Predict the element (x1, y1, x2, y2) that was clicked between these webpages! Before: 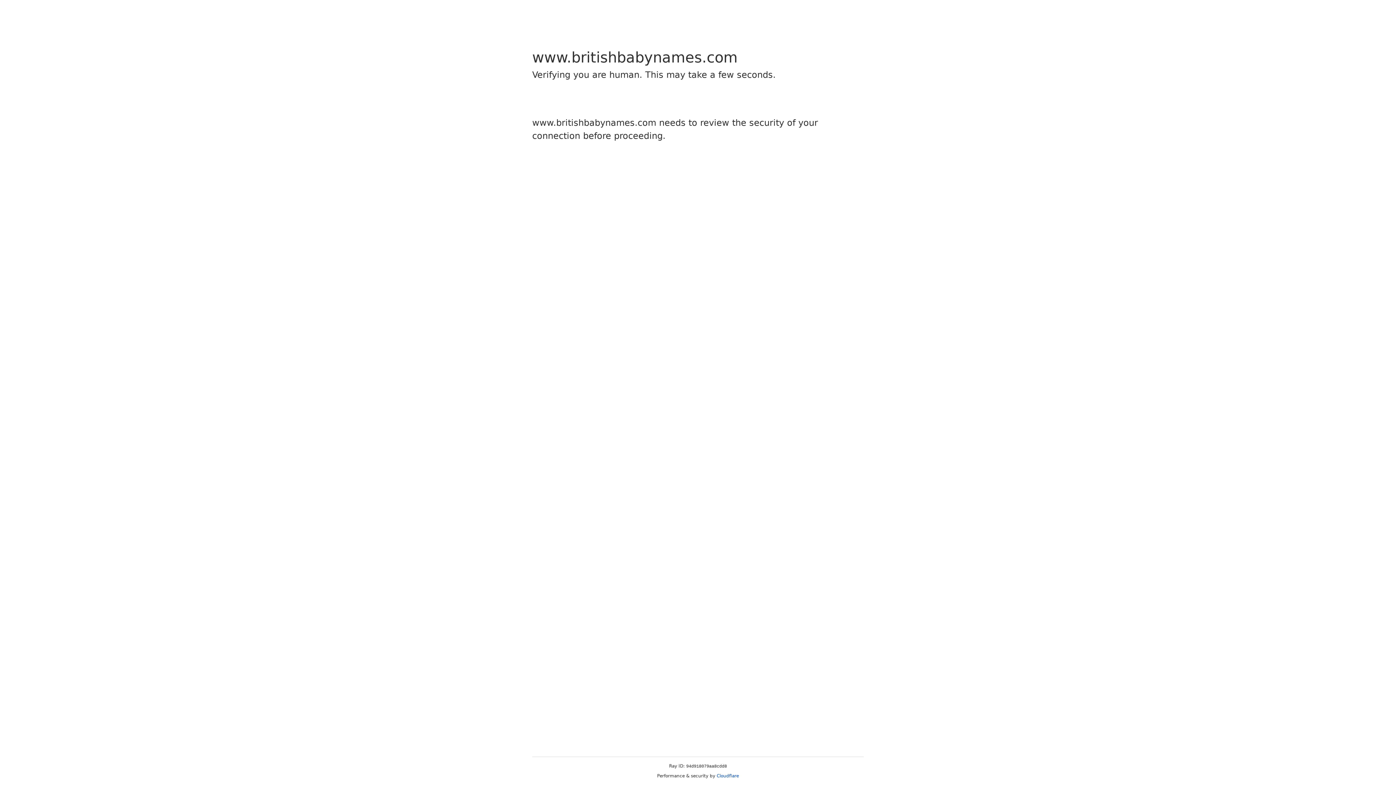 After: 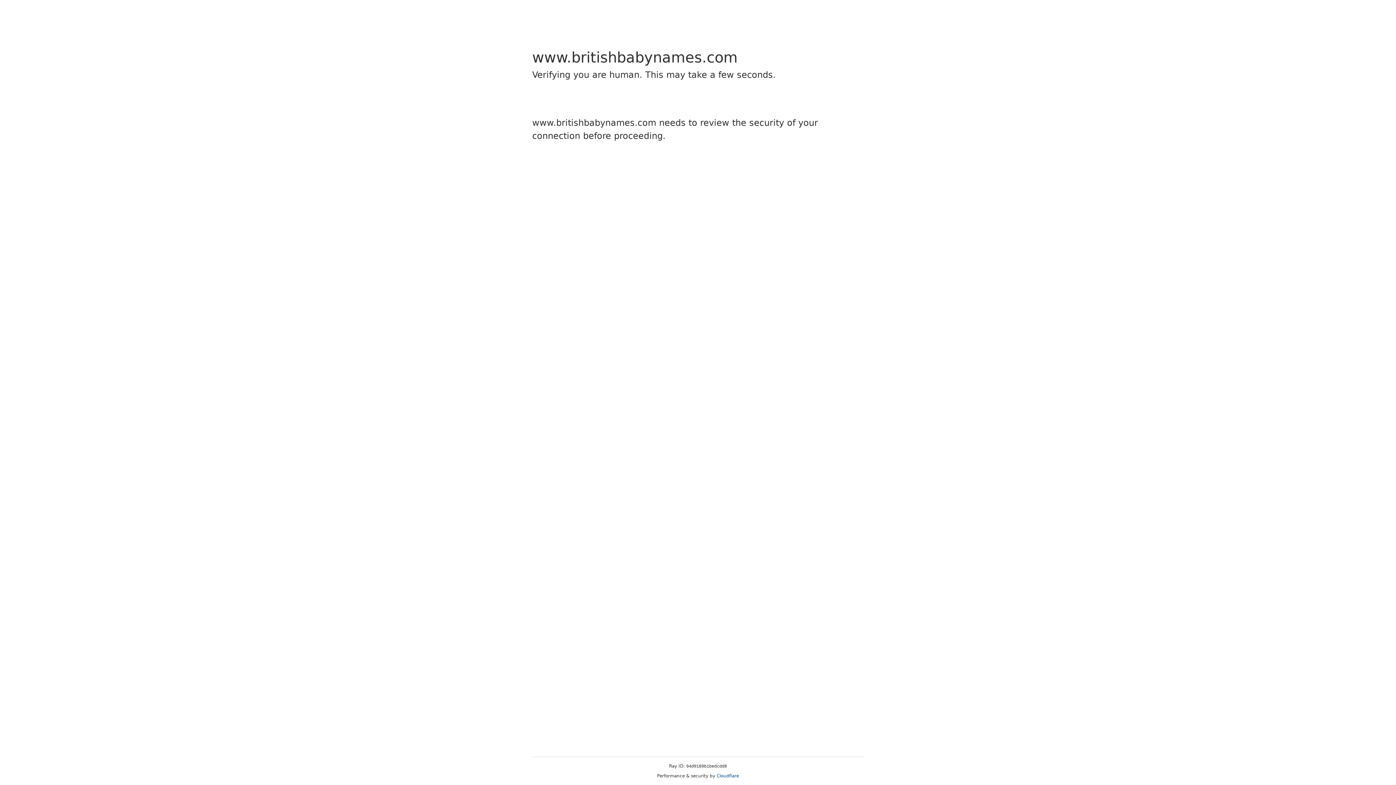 Action: bbox: (716, 773, 739, 778) label: Cloudflare